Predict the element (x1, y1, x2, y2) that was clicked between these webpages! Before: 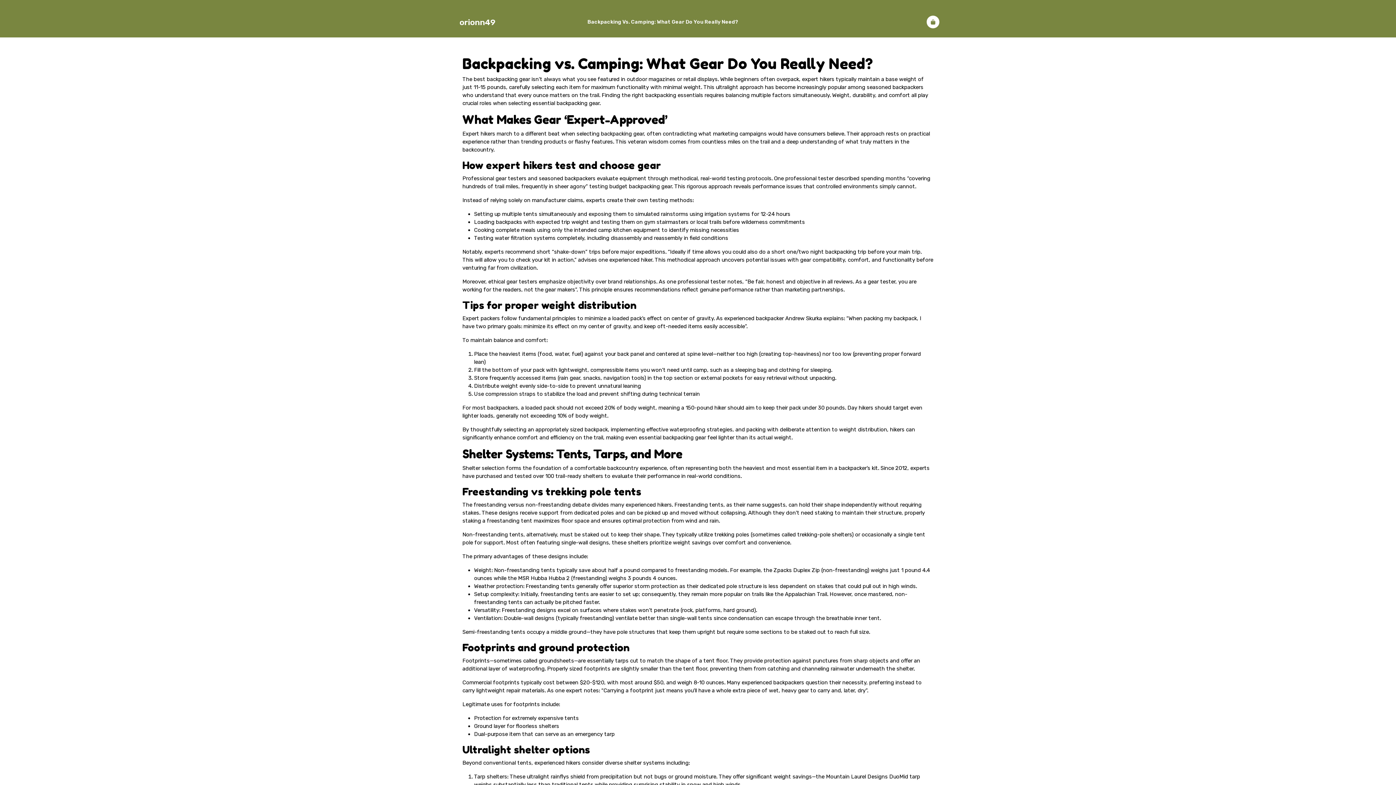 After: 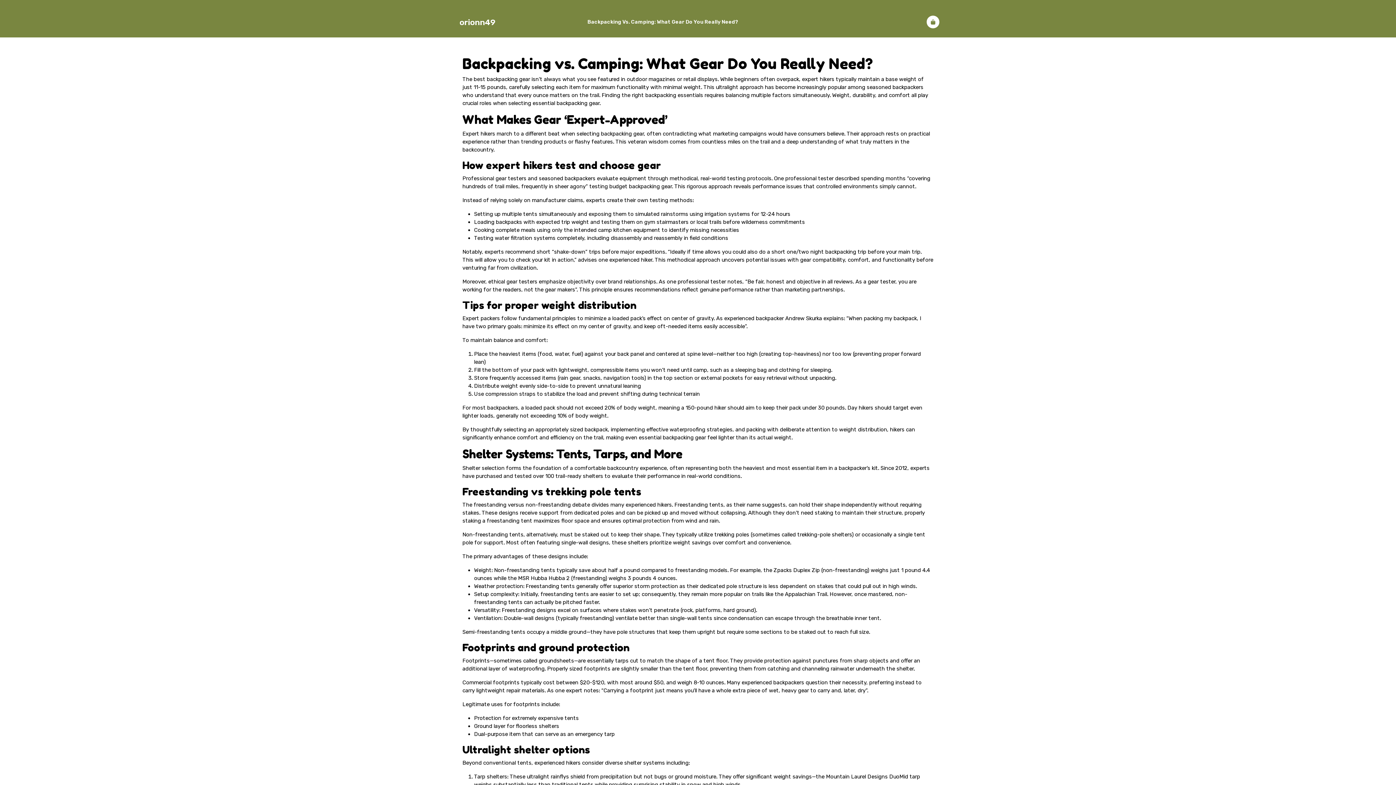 Action: bbox: (587, 18, 738, 25) label: Backpacking Vs. Camping: What Gear Do You Really Need?